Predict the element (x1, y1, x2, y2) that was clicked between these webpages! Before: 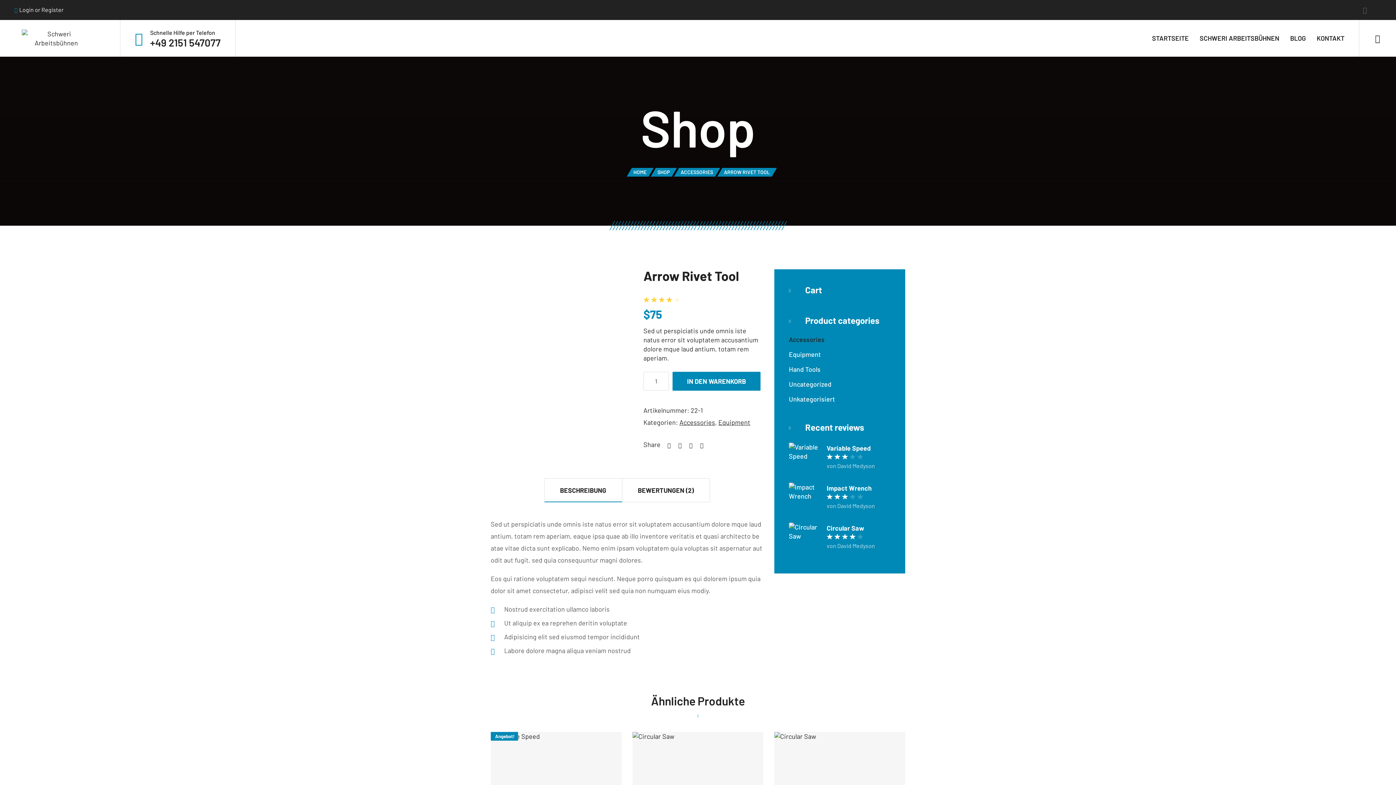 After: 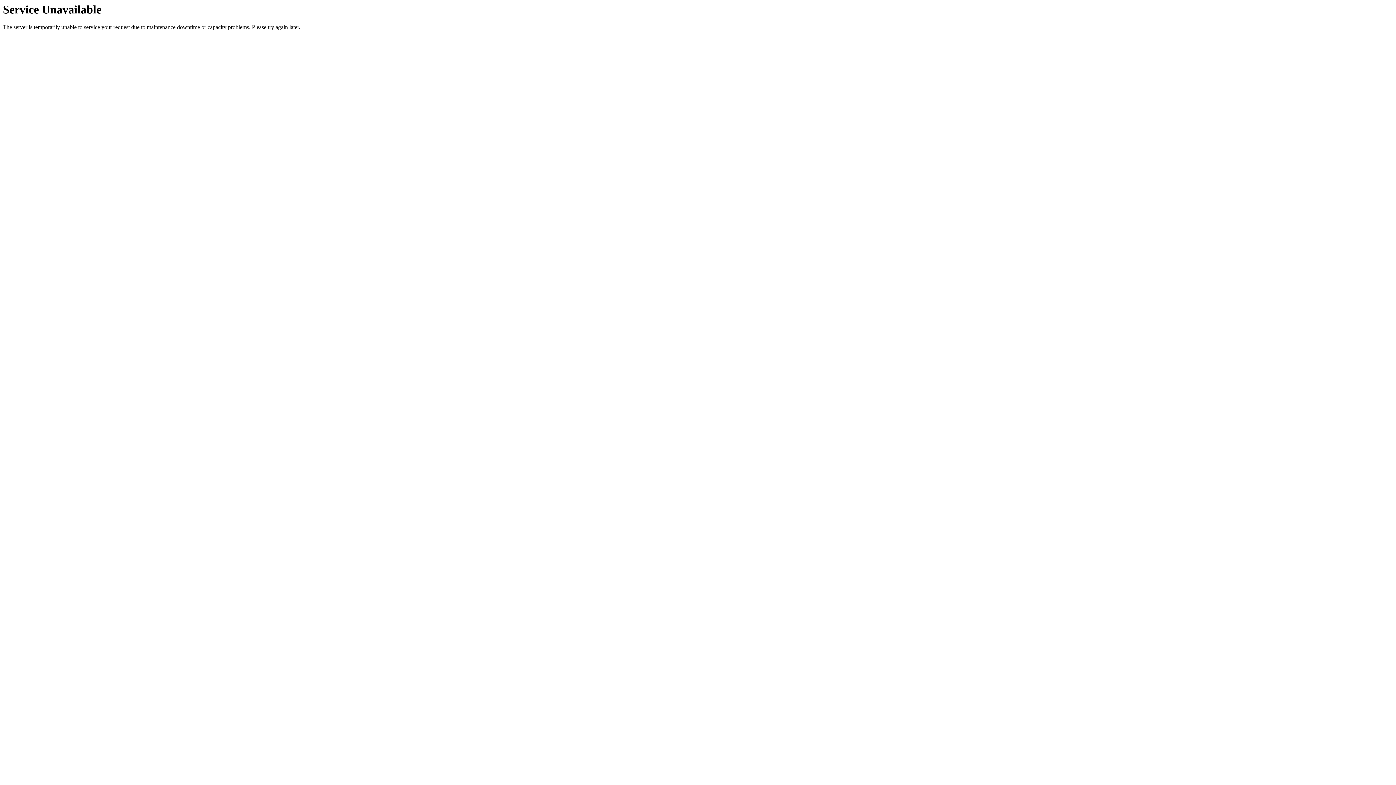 Action: label: Uncategorized bbox: (789, 380, 831, 388)